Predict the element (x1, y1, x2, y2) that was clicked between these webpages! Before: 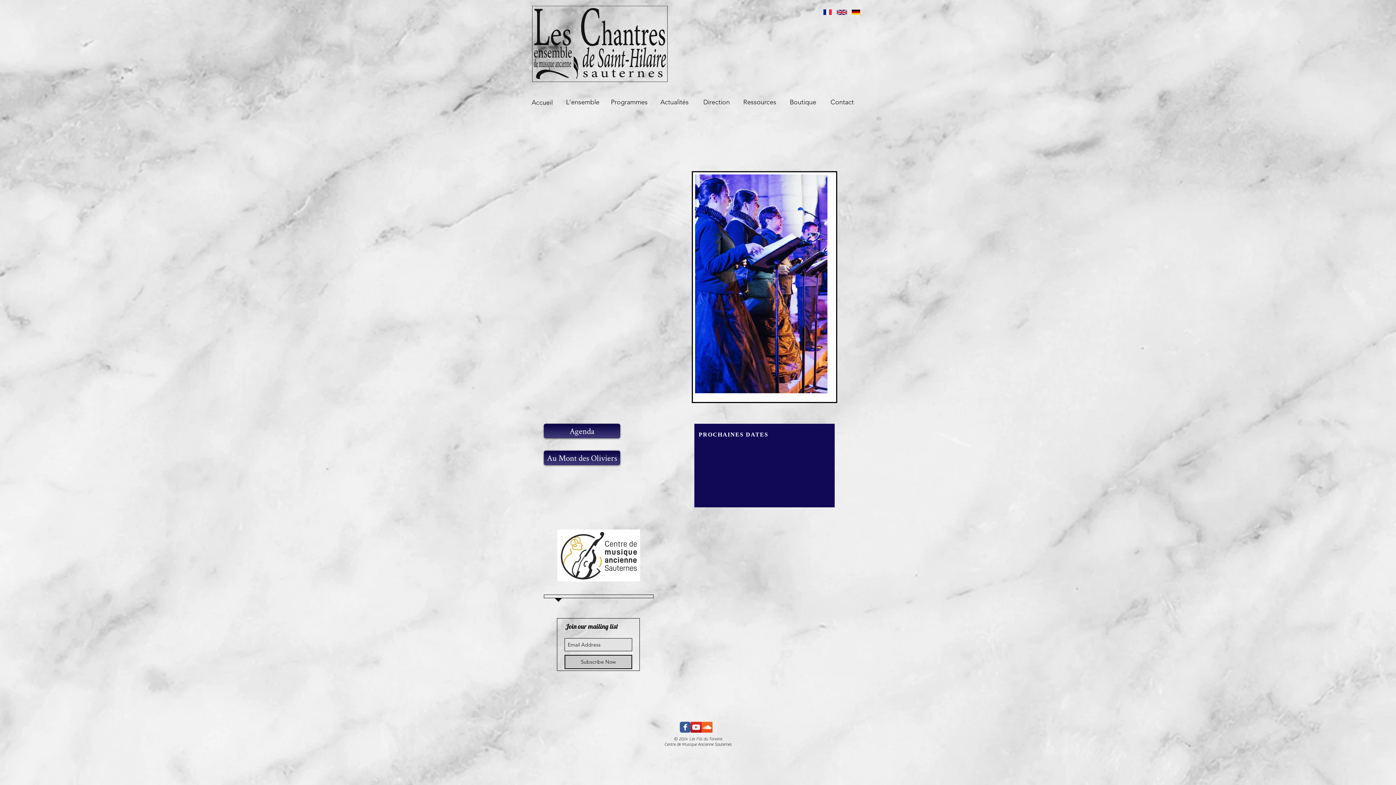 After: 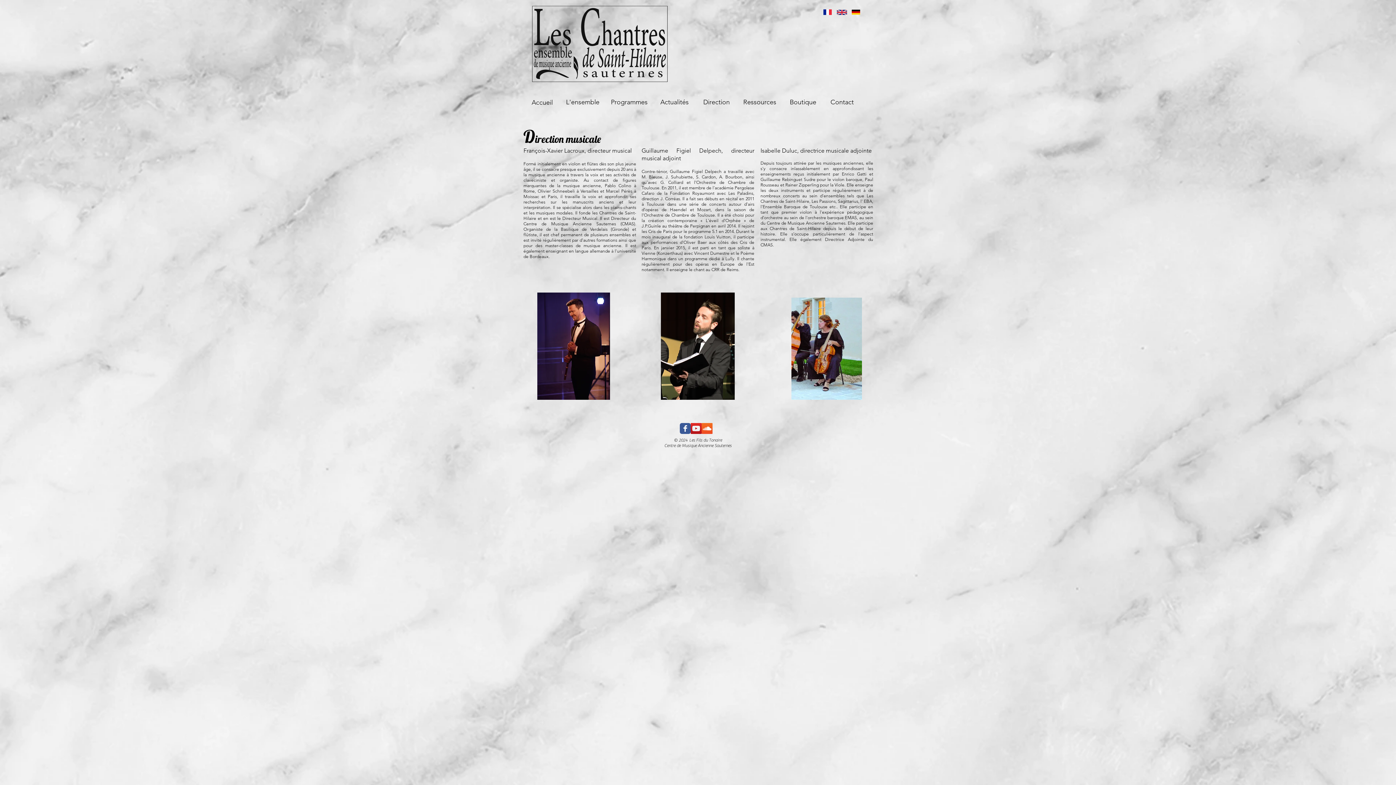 Action: bbox: (696, 95, 736, 108) label: Direction